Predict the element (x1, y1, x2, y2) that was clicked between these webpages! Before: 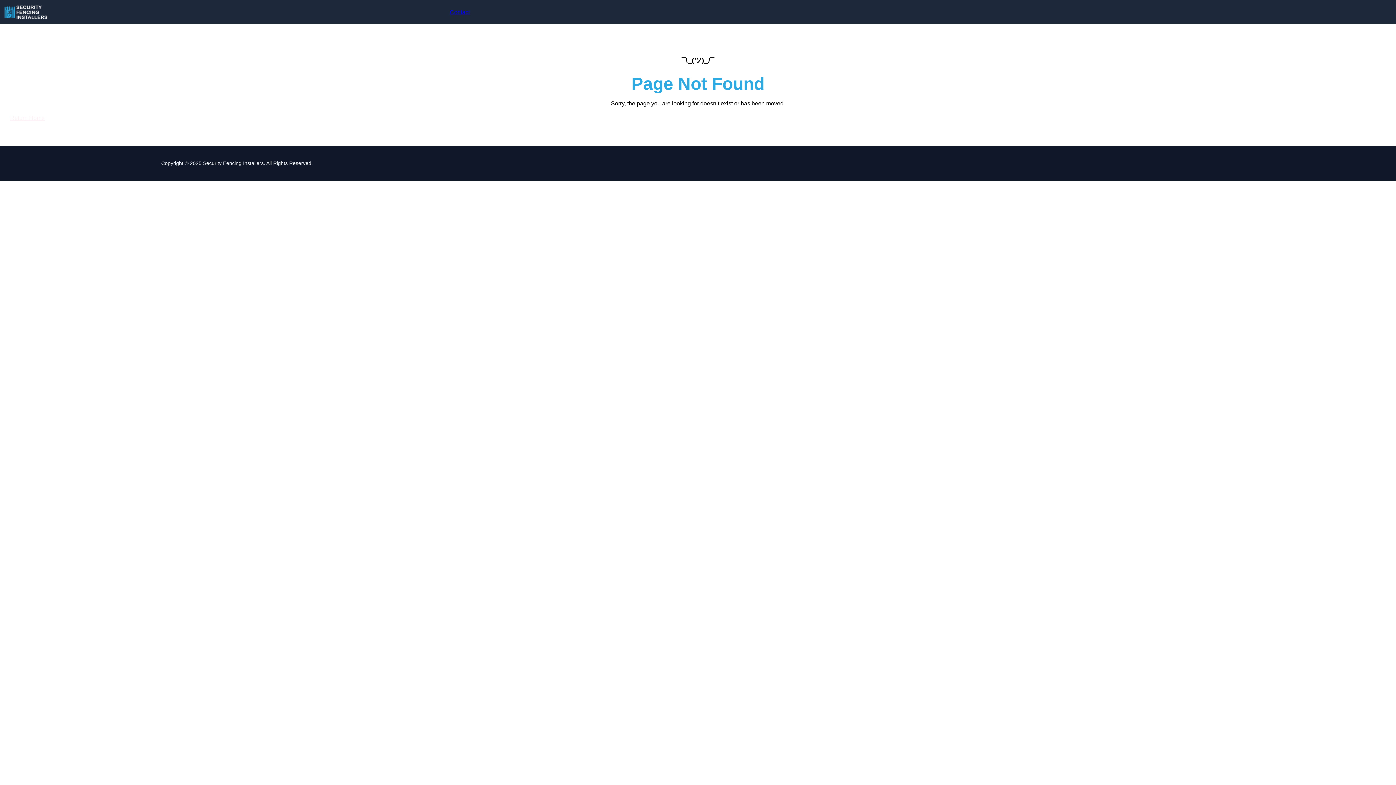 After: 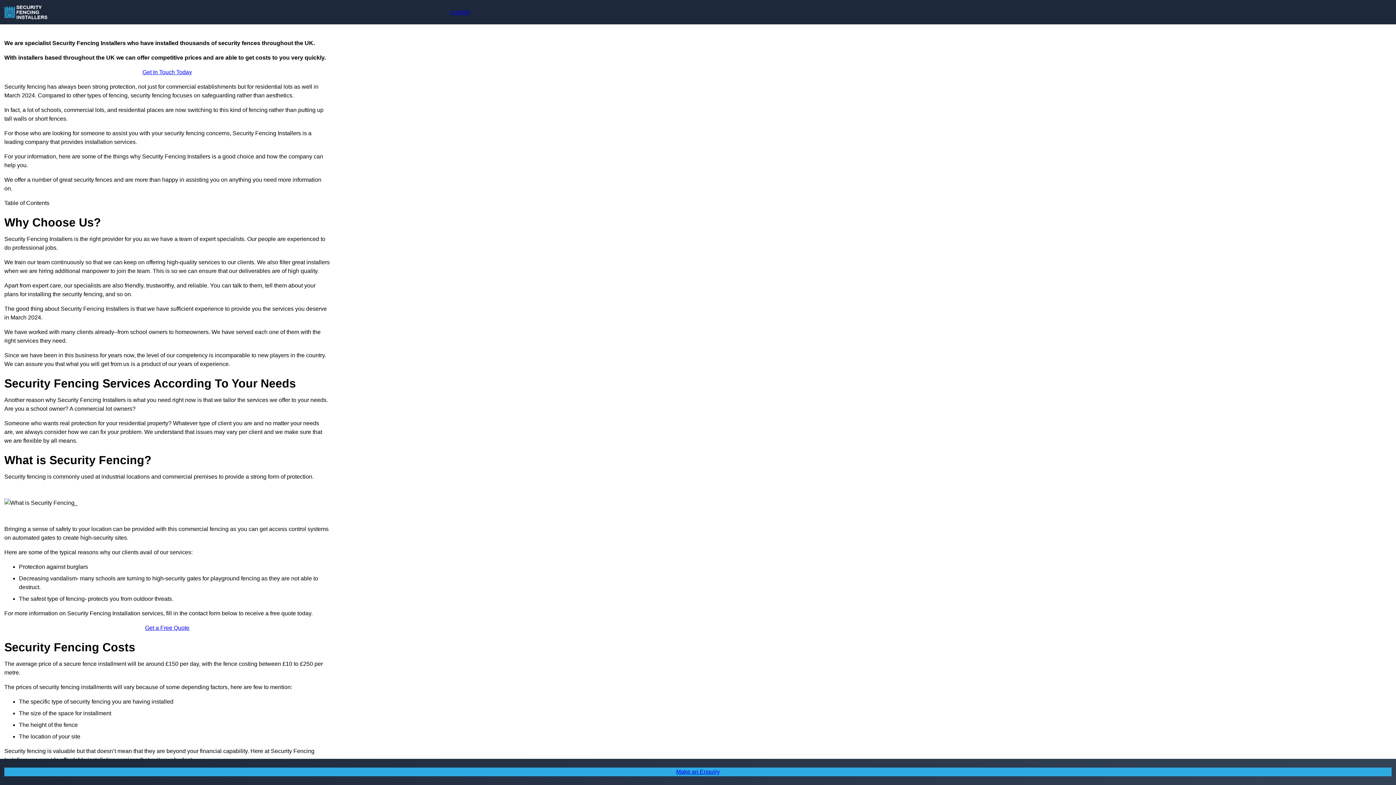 Action: bbox: (4, 4, 48, 20)